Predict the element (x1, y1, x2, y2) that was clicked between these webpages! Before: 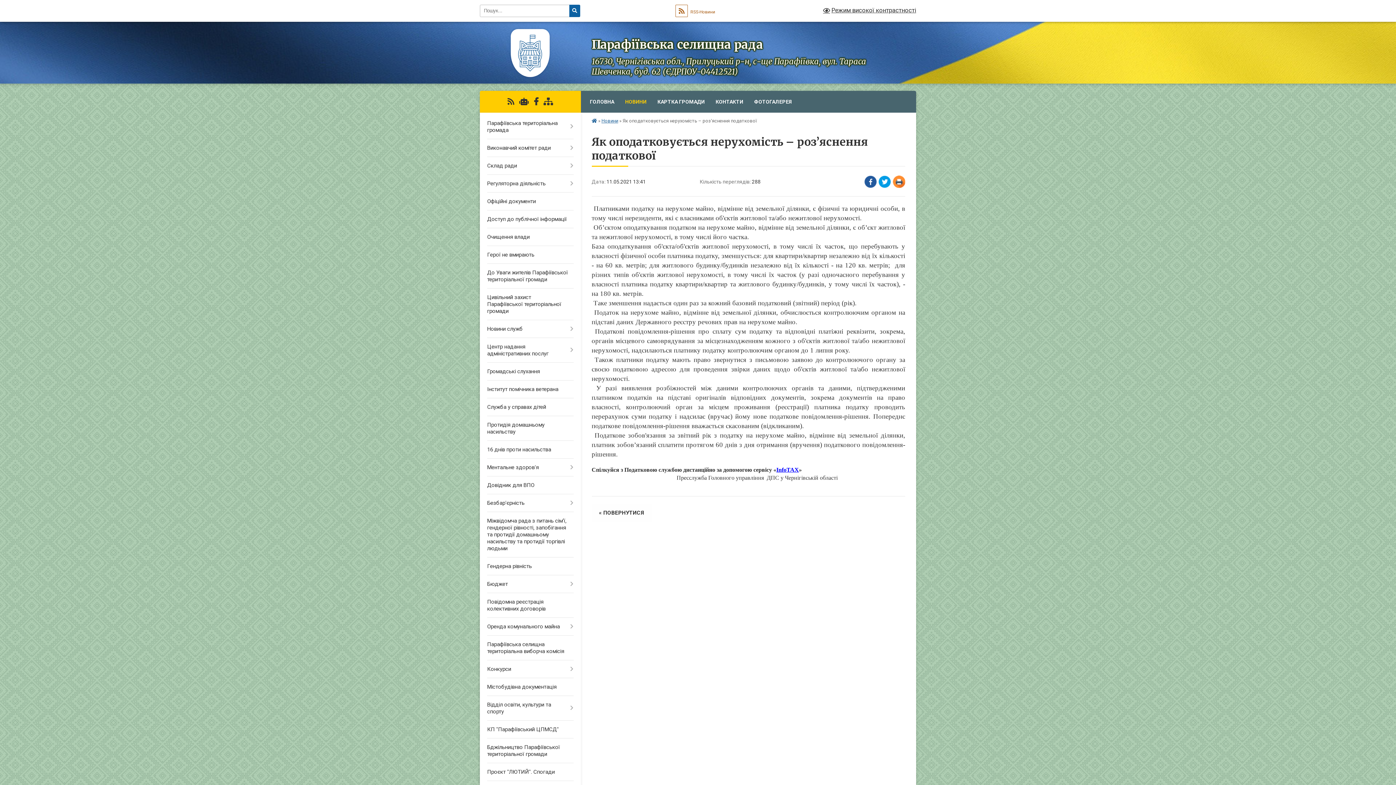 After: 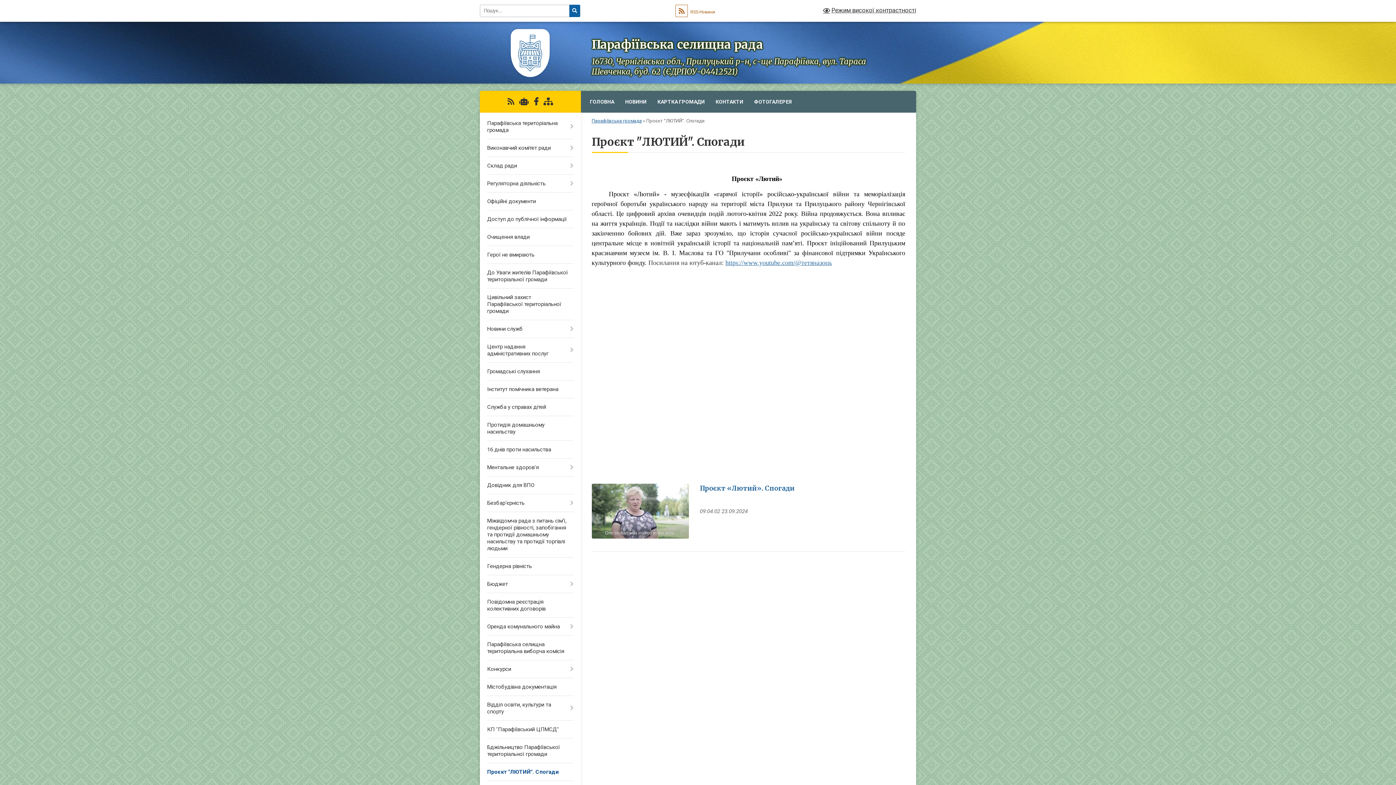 Action: label: Проєкт "ЛЮТИЙ". Спогади bbox: (480, 763, 580, 781)